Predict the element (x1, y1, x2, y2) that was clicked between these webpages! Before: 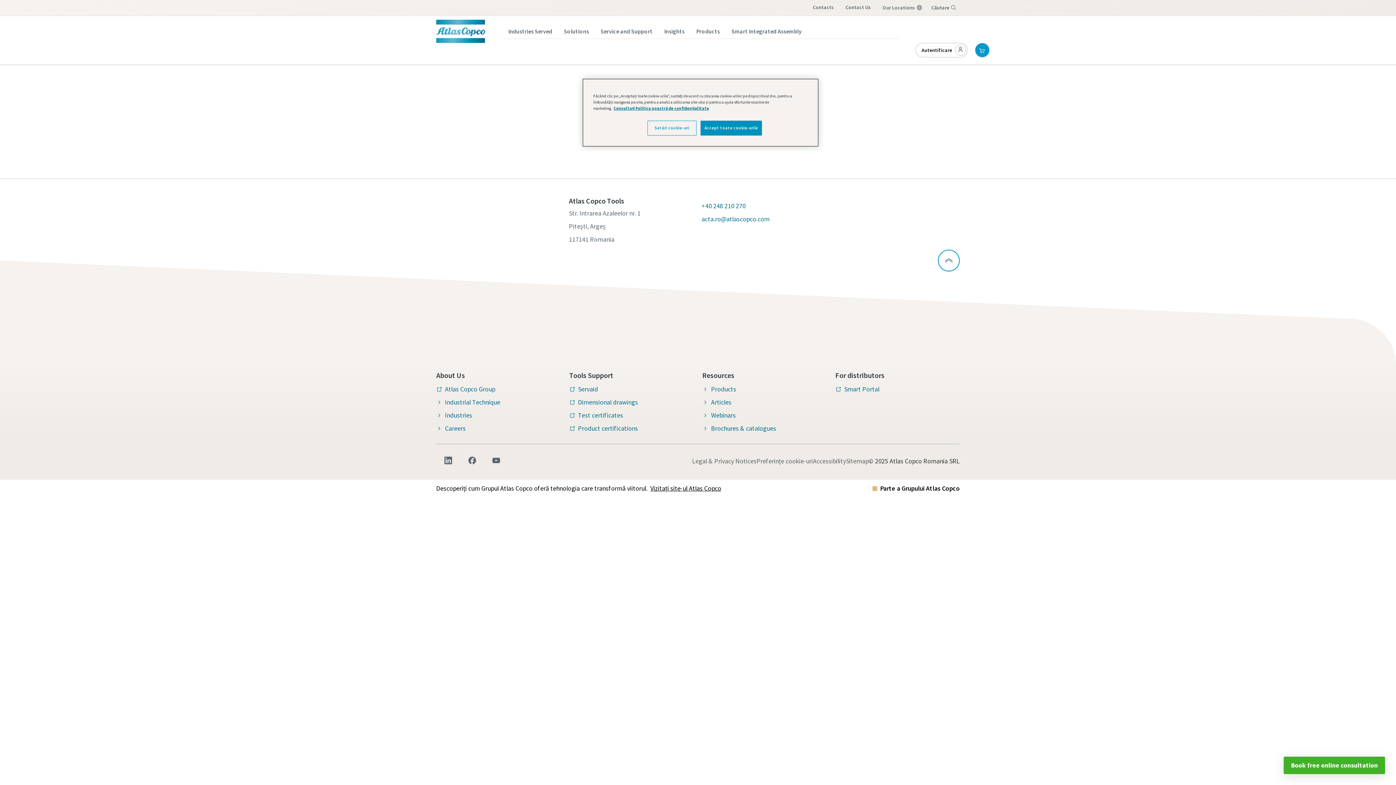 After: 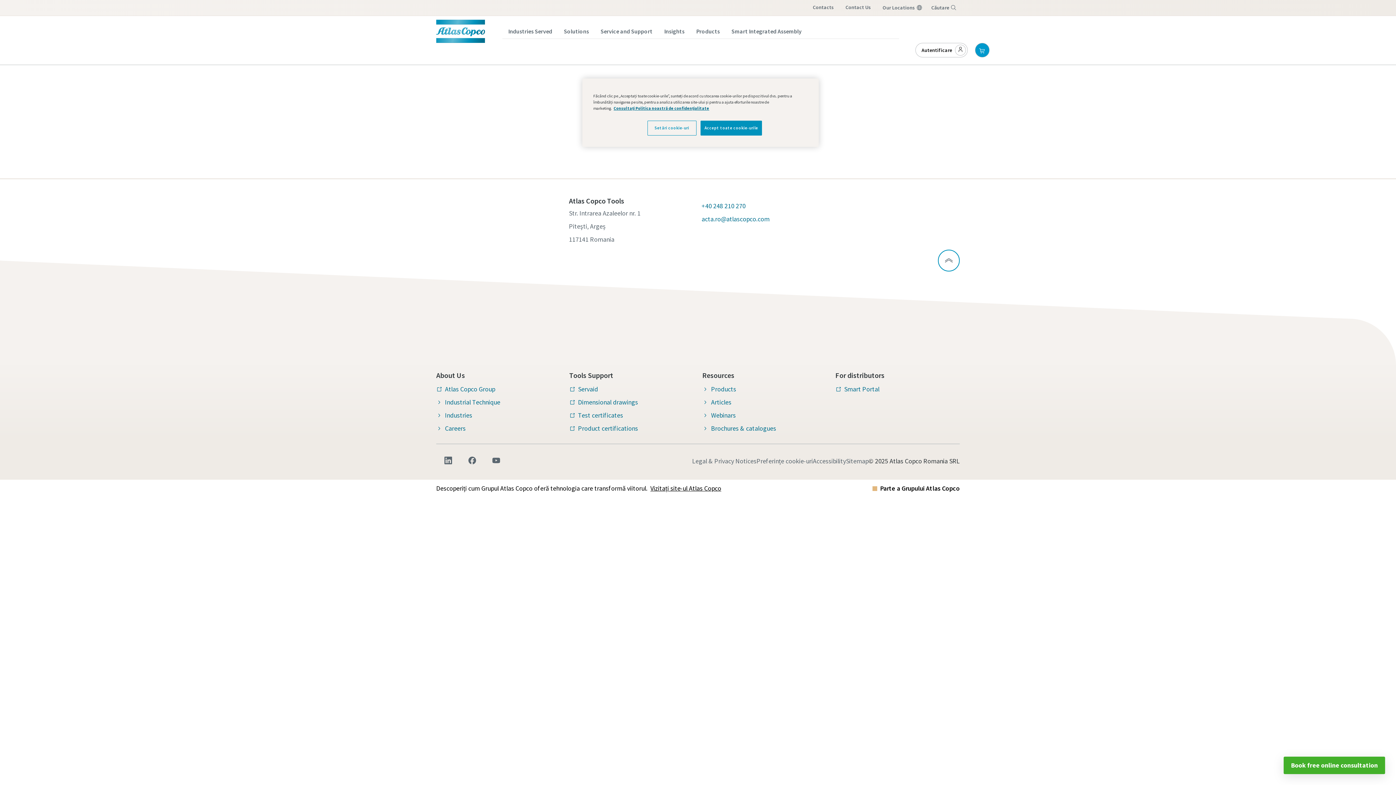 Action: label: Atlas Copco Group bbox: (436, 382, 495, 396)